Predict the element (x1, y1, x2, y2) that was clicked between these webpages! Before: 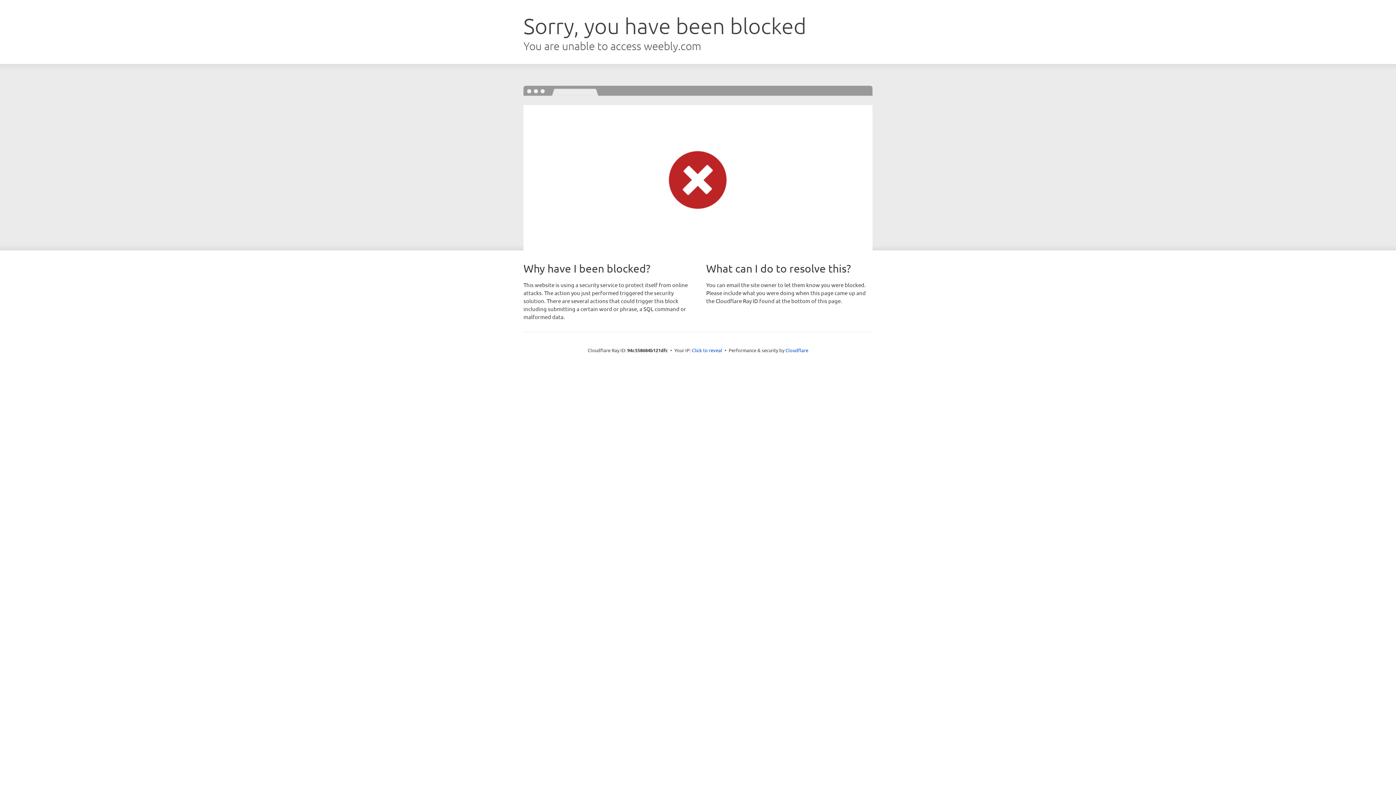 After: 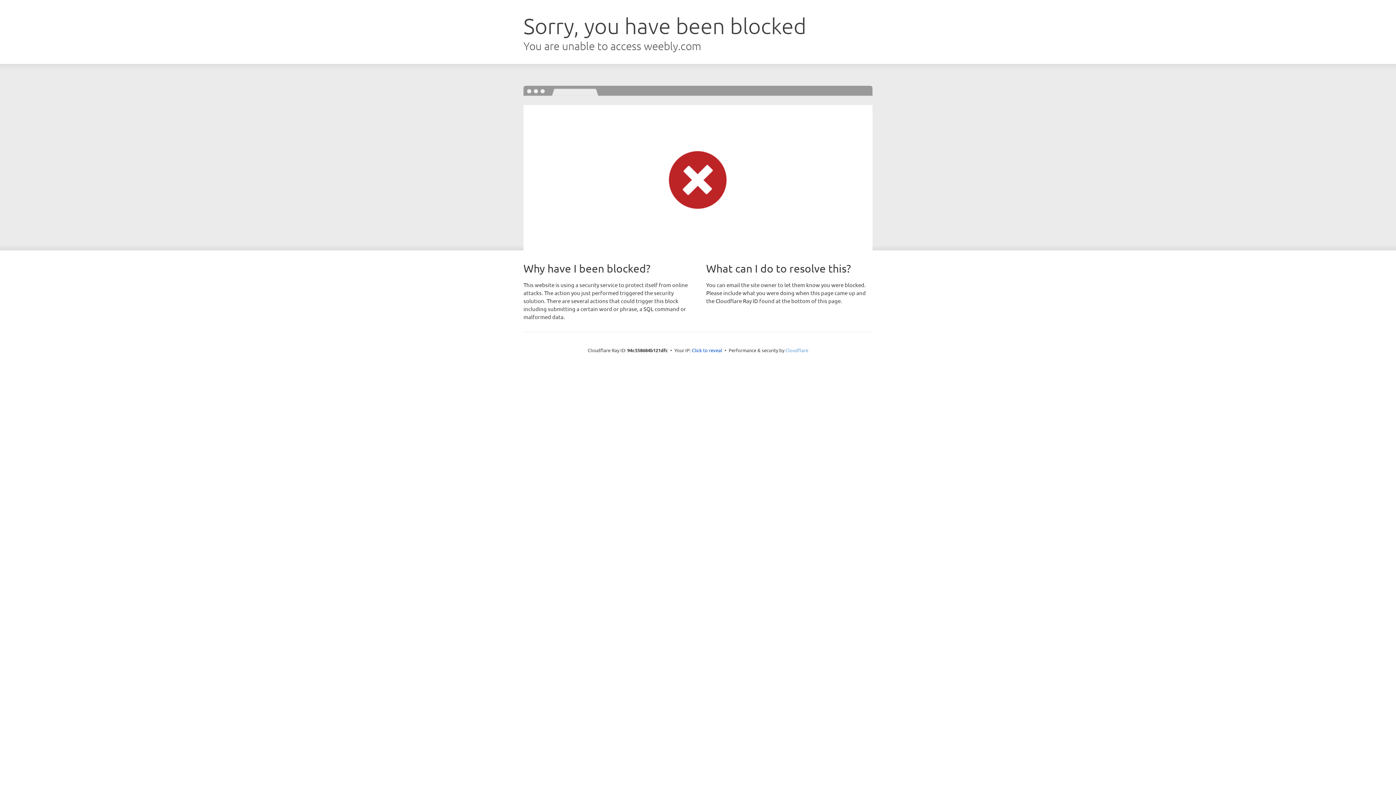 Action: label: Cloudflare bbox: (785, 347, 808, 353)